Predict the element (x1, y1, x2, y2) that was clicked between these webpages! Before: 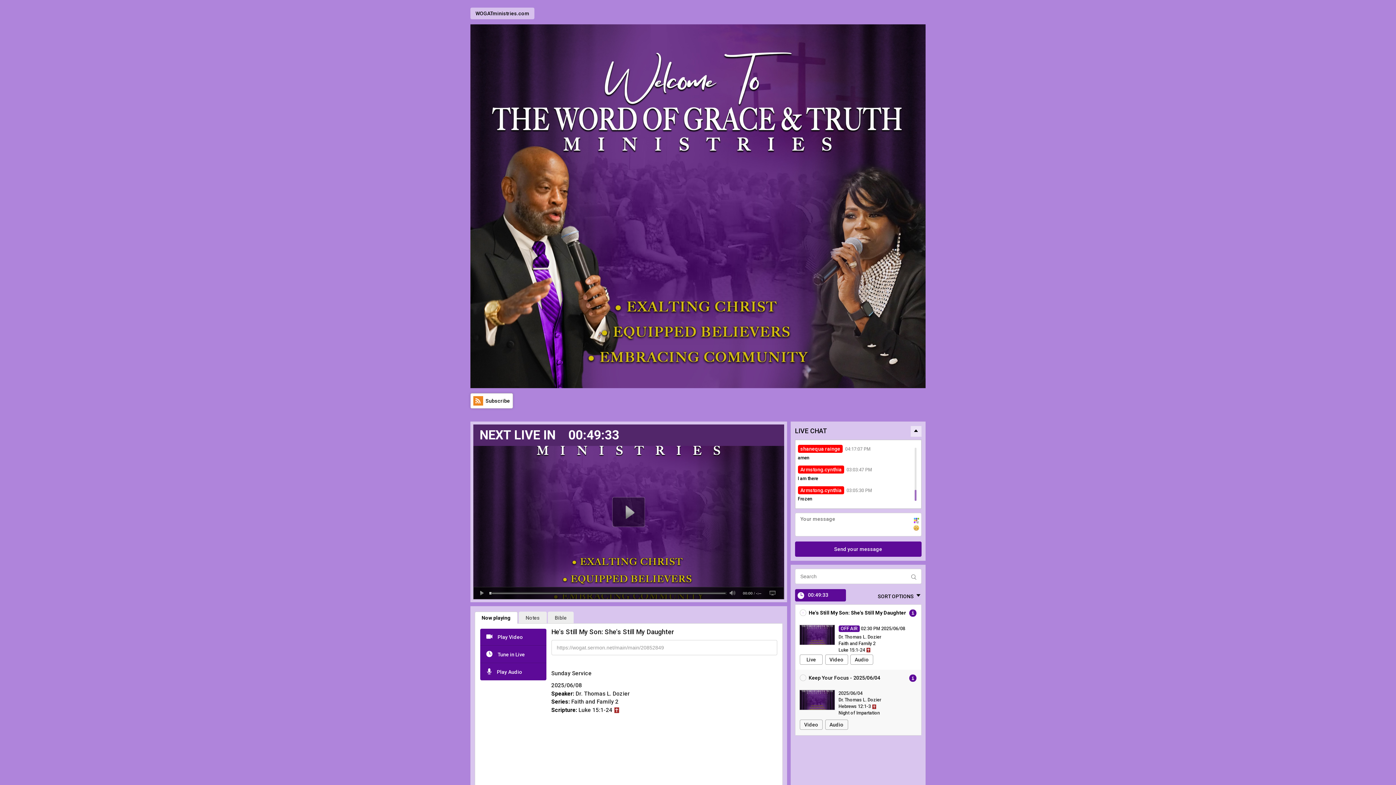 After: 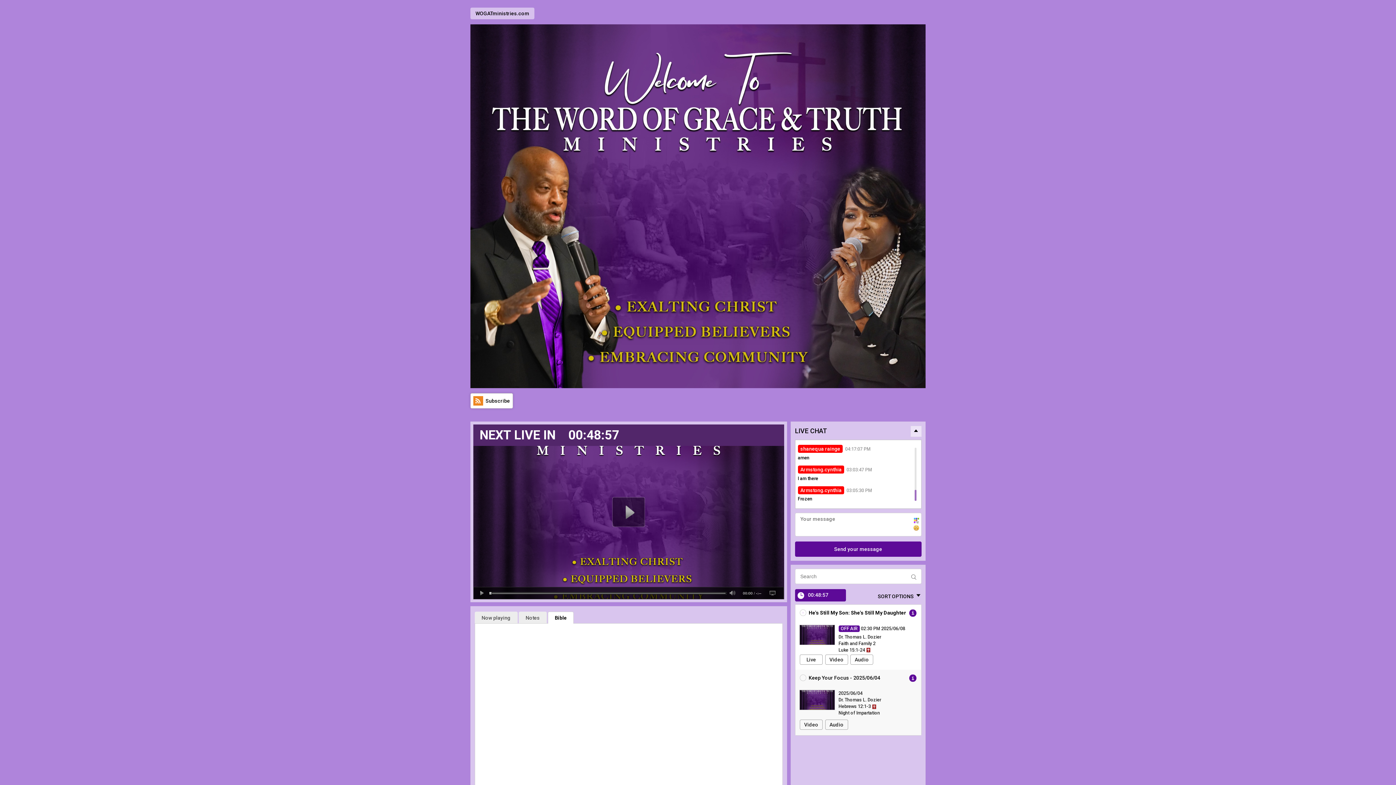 Action: bbox: (548, 612, 573, 623) label: Bible